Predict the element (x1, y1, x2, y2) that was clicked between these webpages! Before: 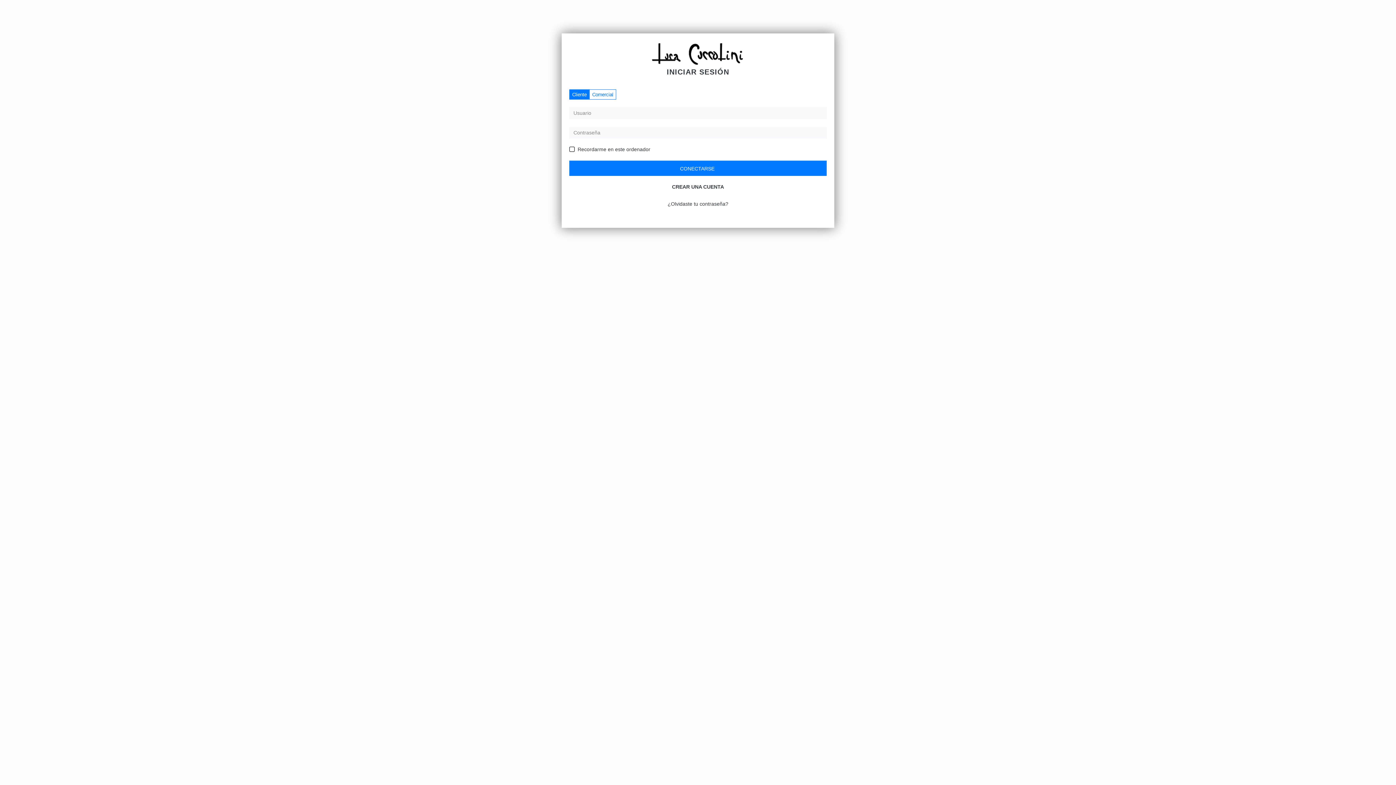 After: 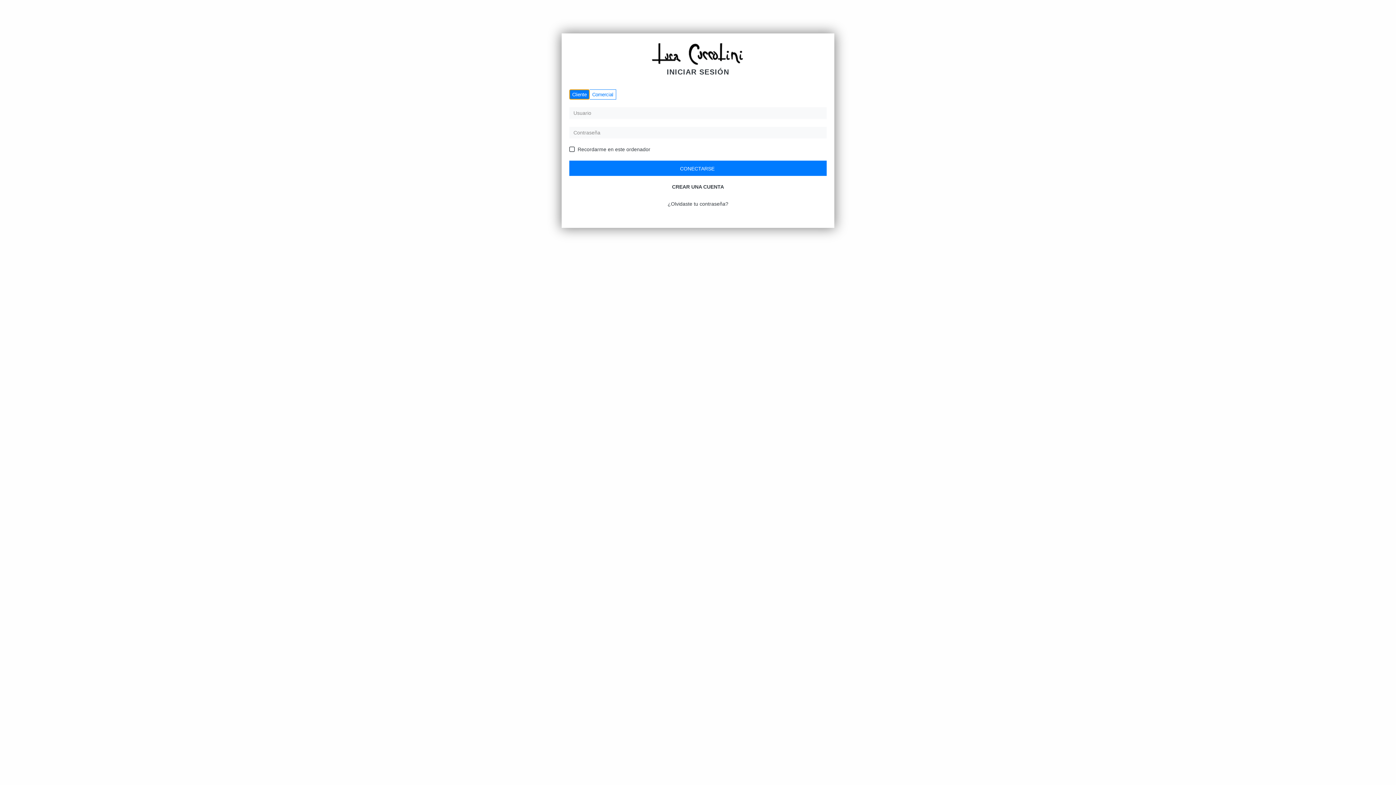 Action: label: Cliente bbox: (569, 89, 589, 99)